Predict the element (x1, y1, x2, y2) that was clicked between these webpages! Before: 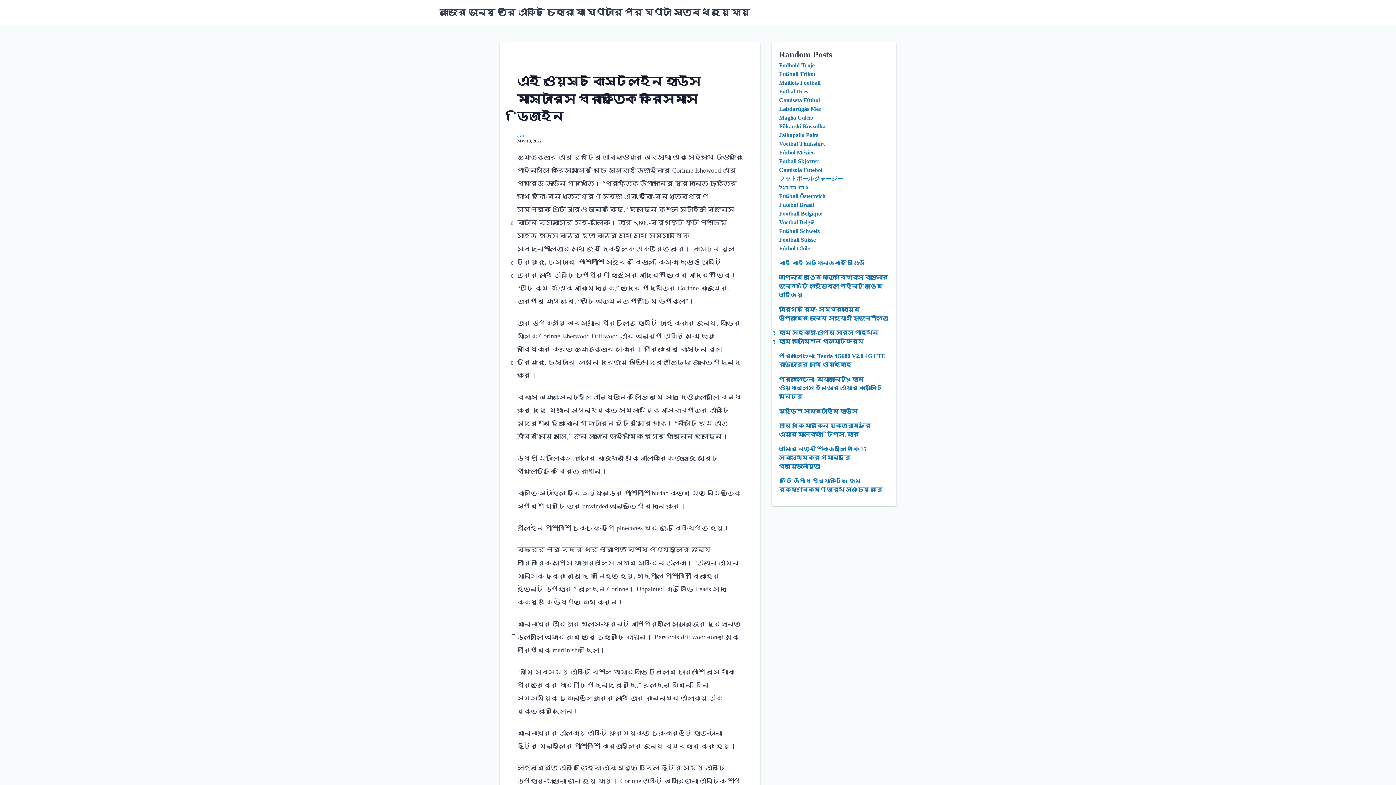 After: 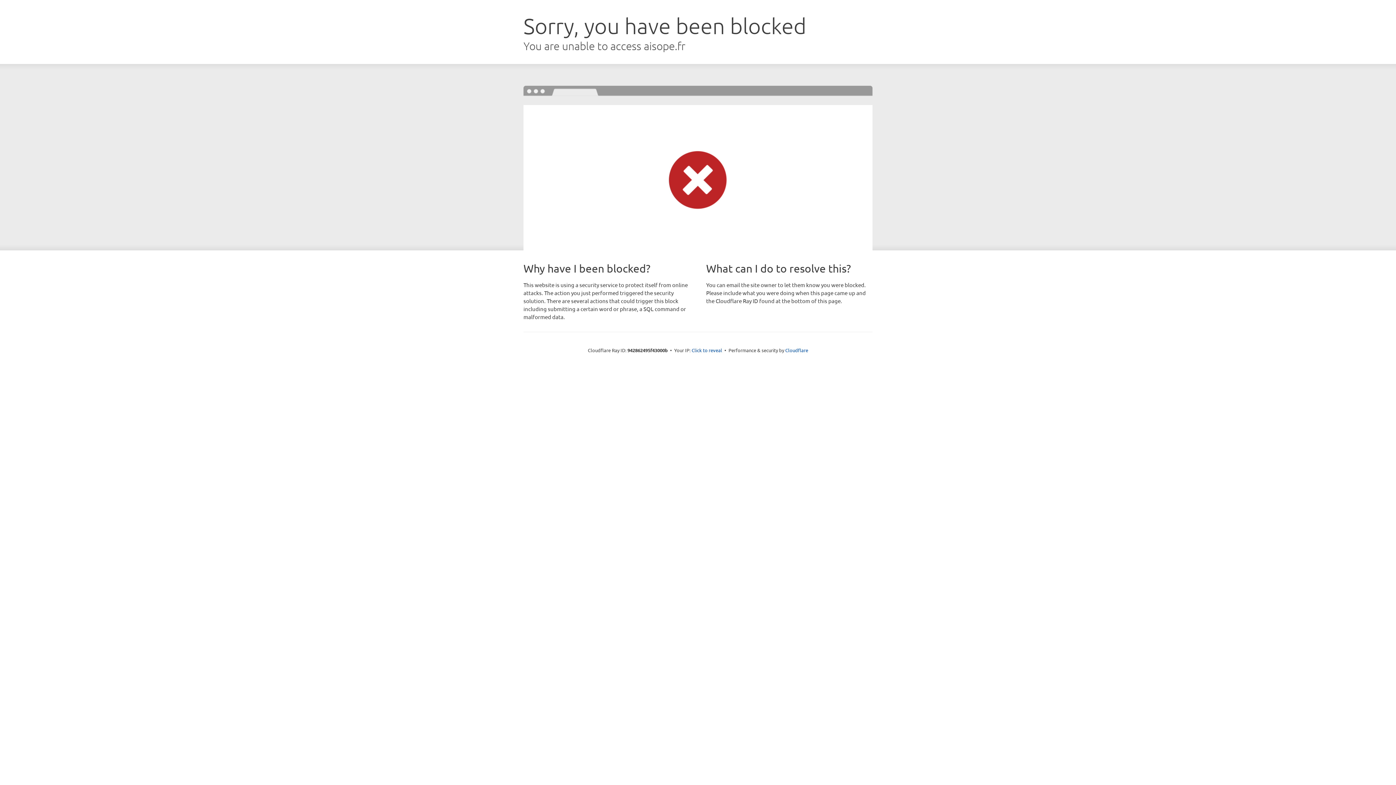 Action: bbox: (779, 79, 820, 85) label: Maillots Football